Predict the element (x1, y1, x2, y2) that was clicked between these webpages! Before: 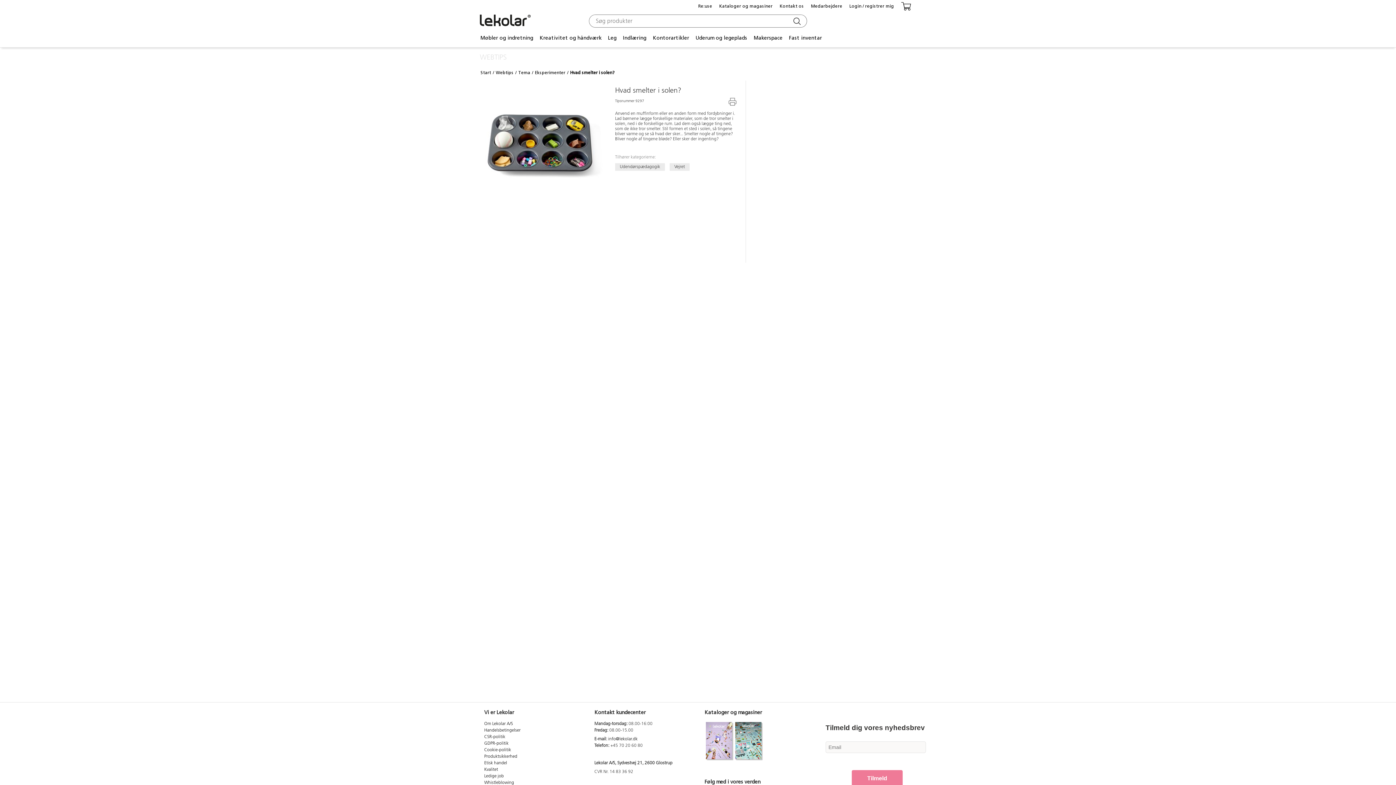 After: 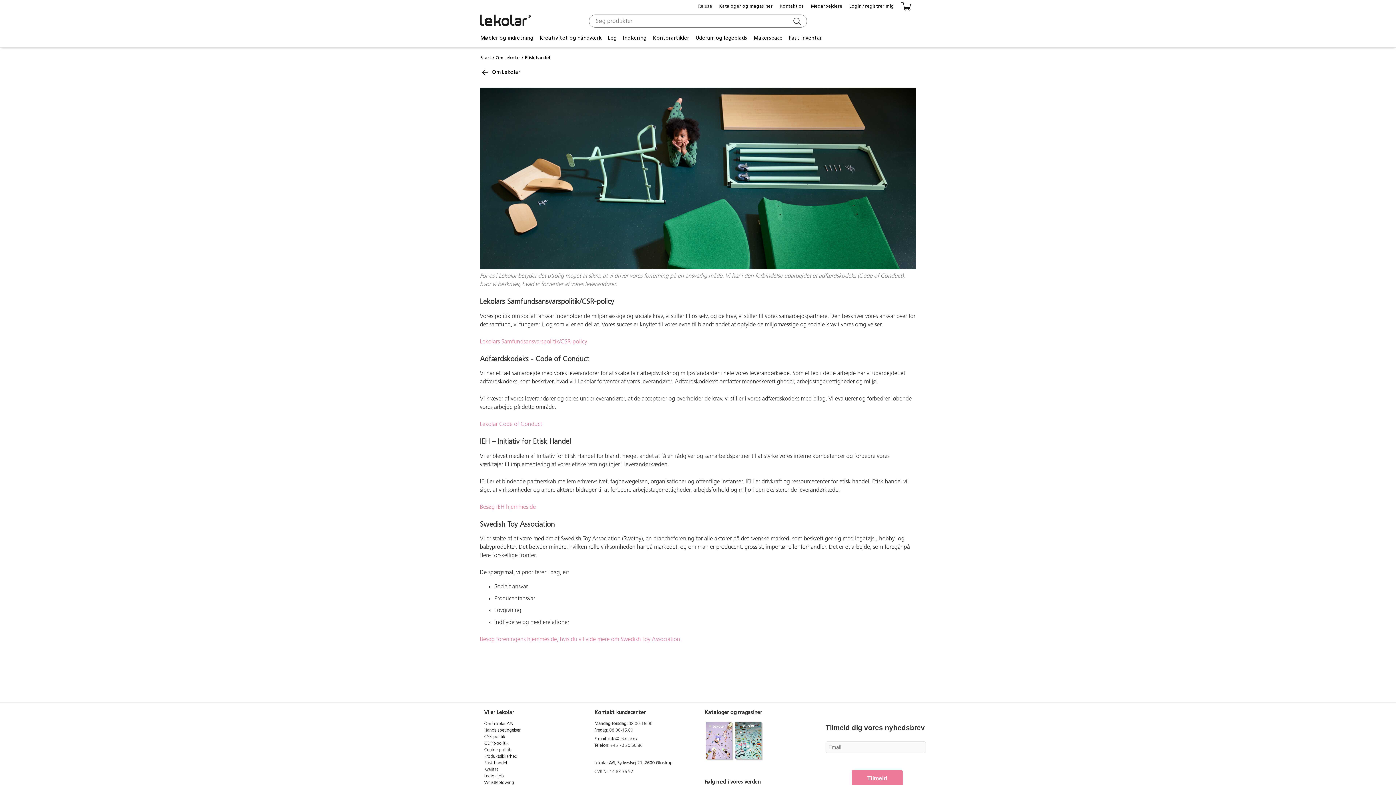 Action: bbox: (484, 761, 507, 765) label: Etisk handel
